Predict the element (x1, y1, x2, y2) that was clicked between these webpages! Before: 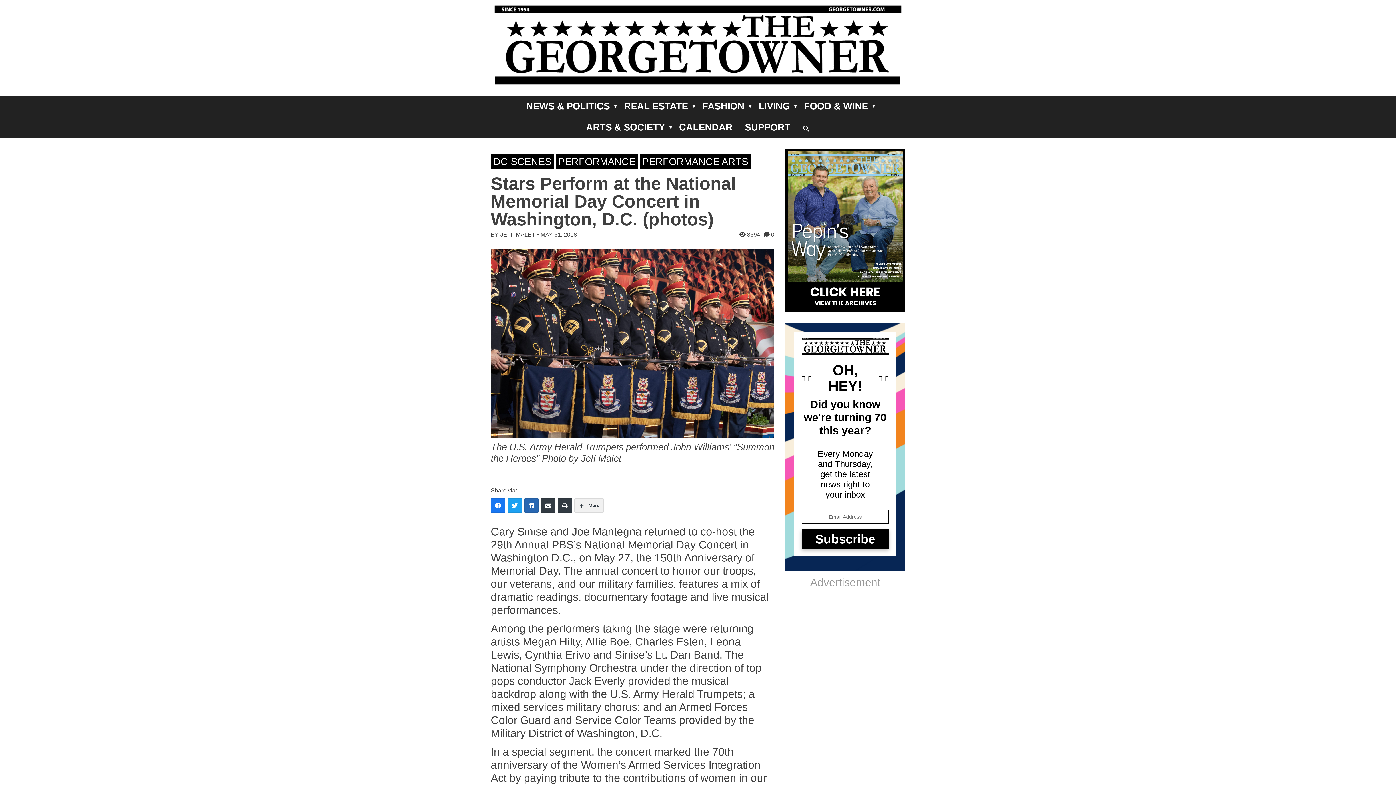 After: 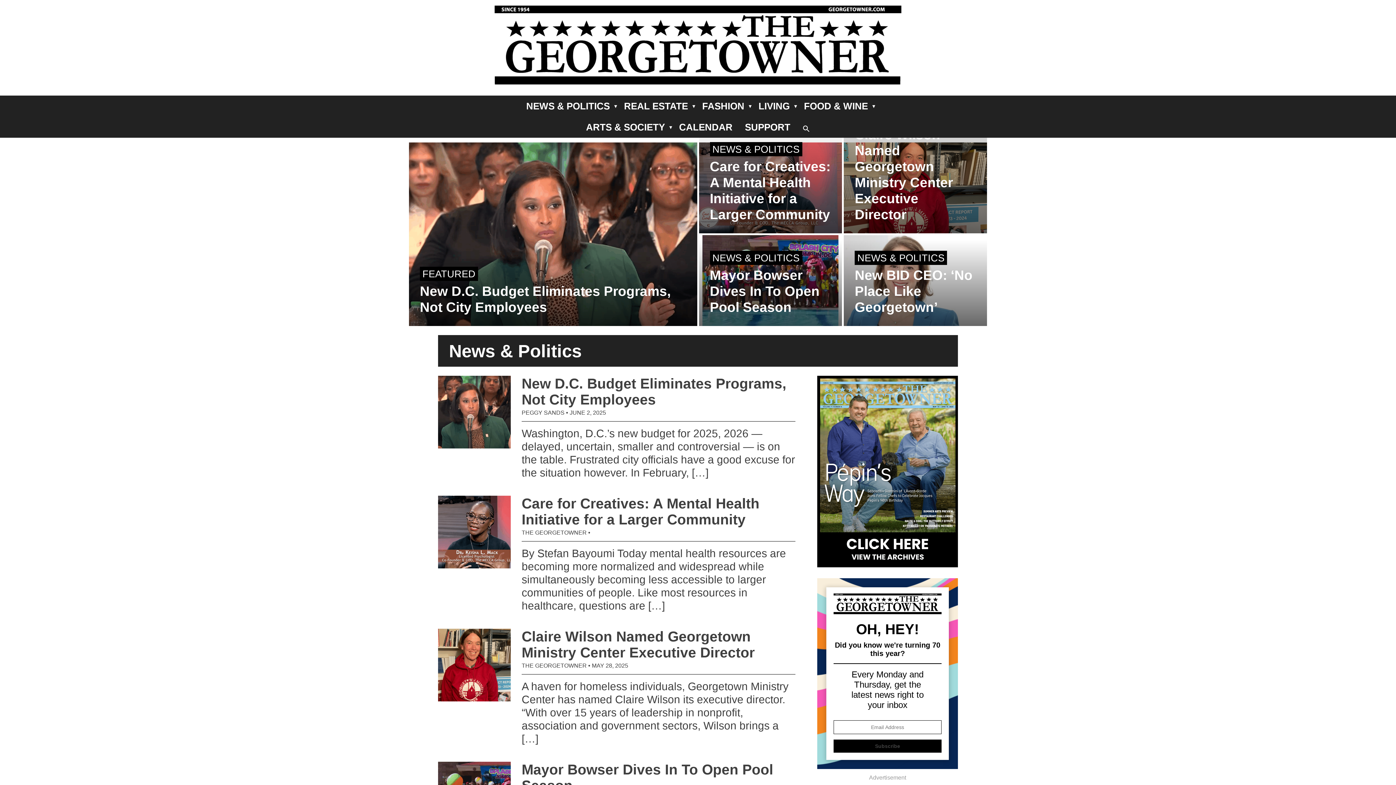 Action: label: NEWS & POLITICS bbox: (520, 95, 615, 116)